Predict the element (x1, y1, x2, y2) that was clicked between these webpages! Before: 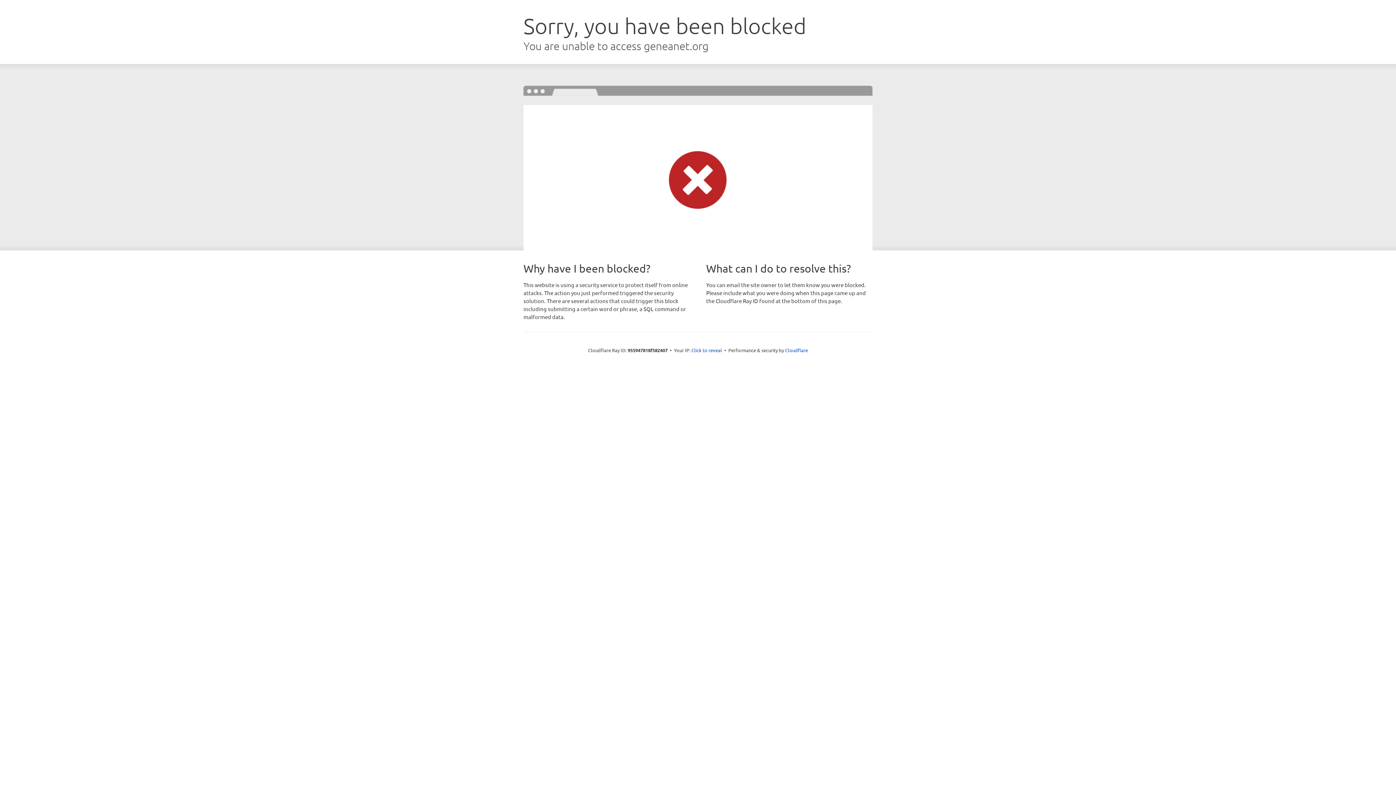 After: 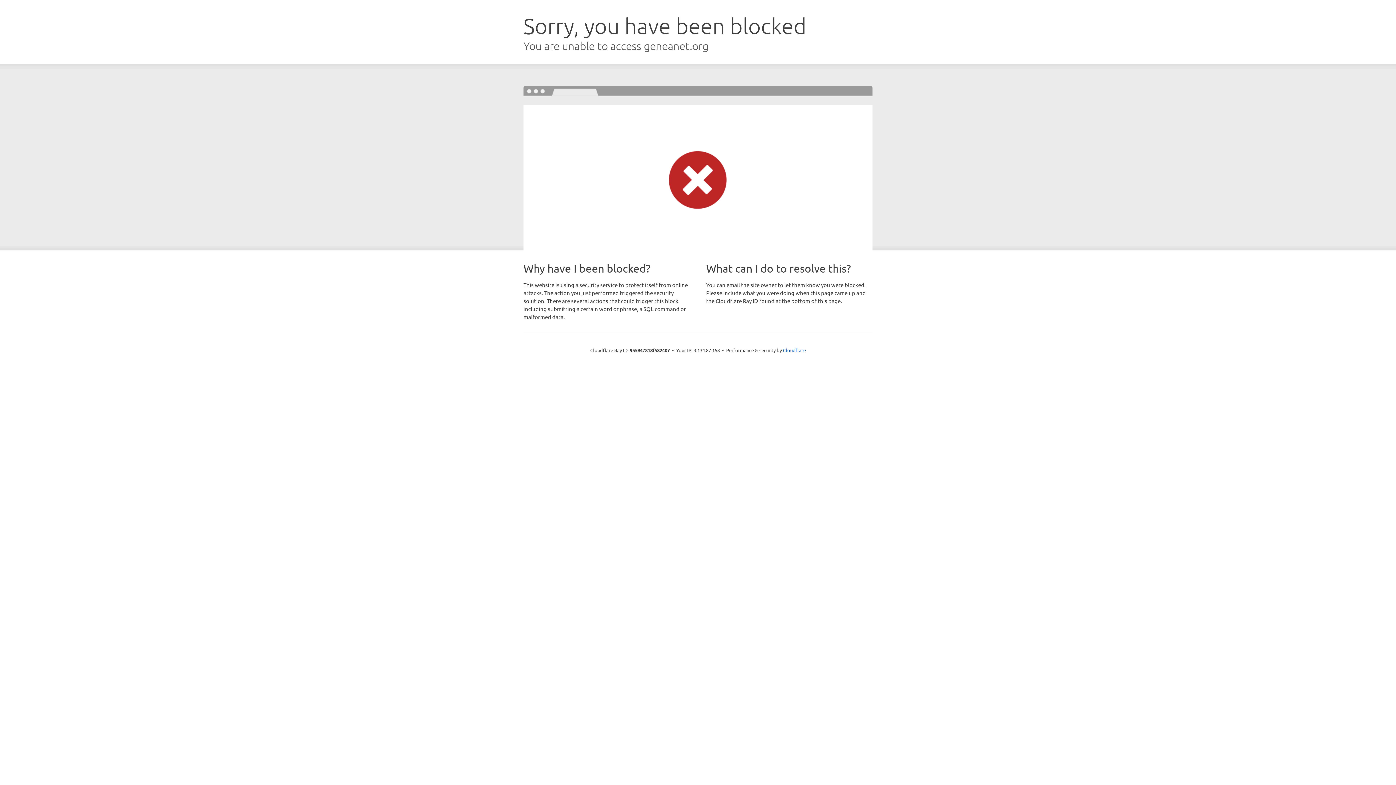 Action: bbox: (691, 346, 722, 353) label: Click to reveal